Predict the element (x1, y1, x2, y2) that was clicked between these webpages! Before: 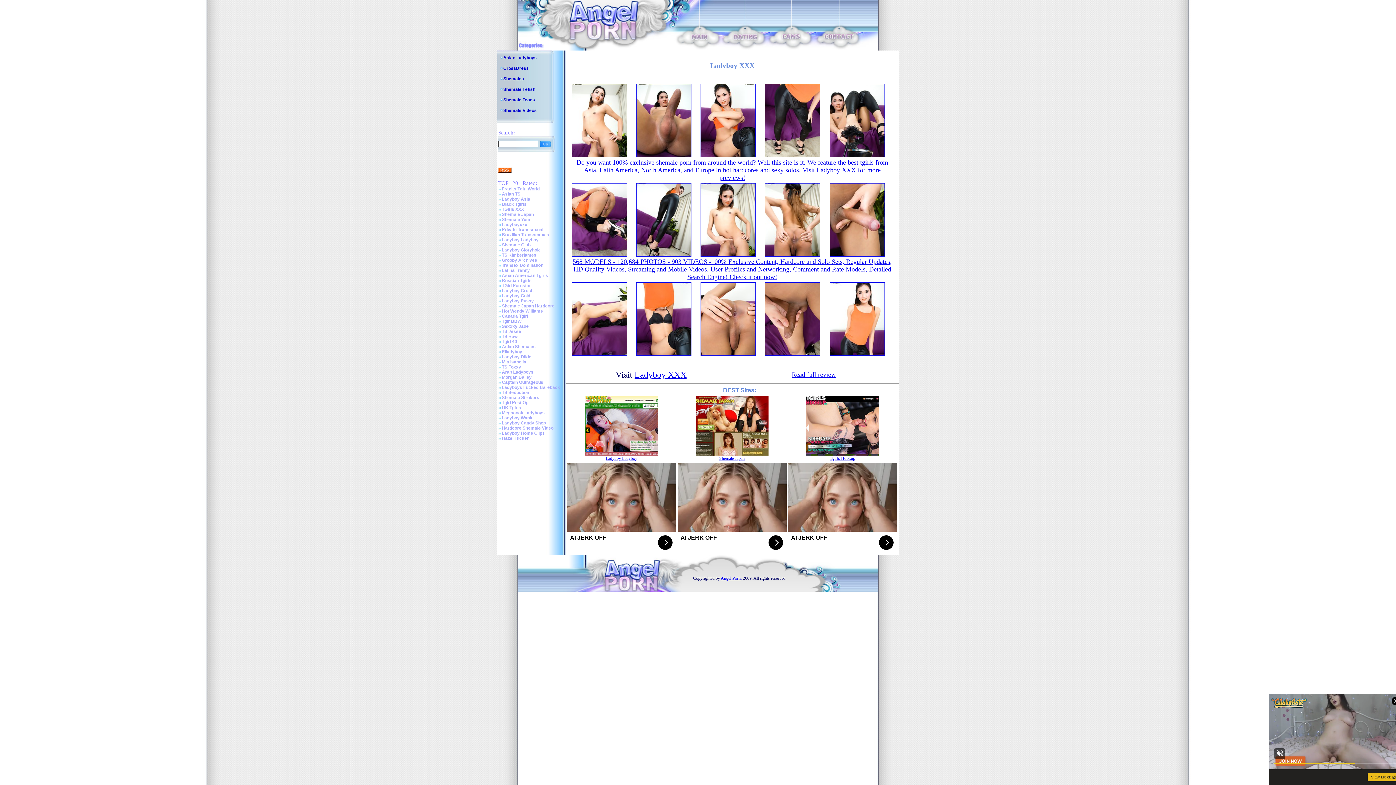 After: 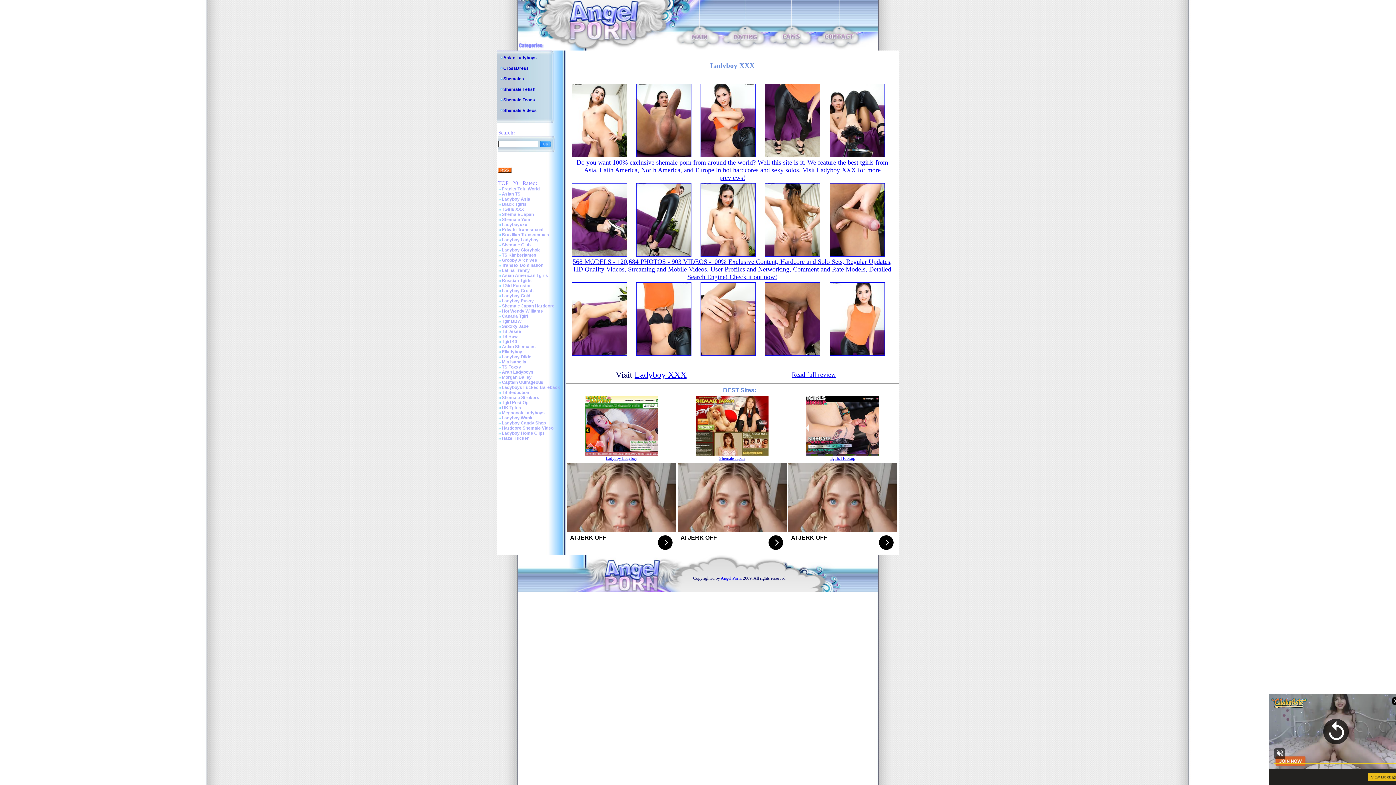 Action: bbox: (829, 252, 885, 257)